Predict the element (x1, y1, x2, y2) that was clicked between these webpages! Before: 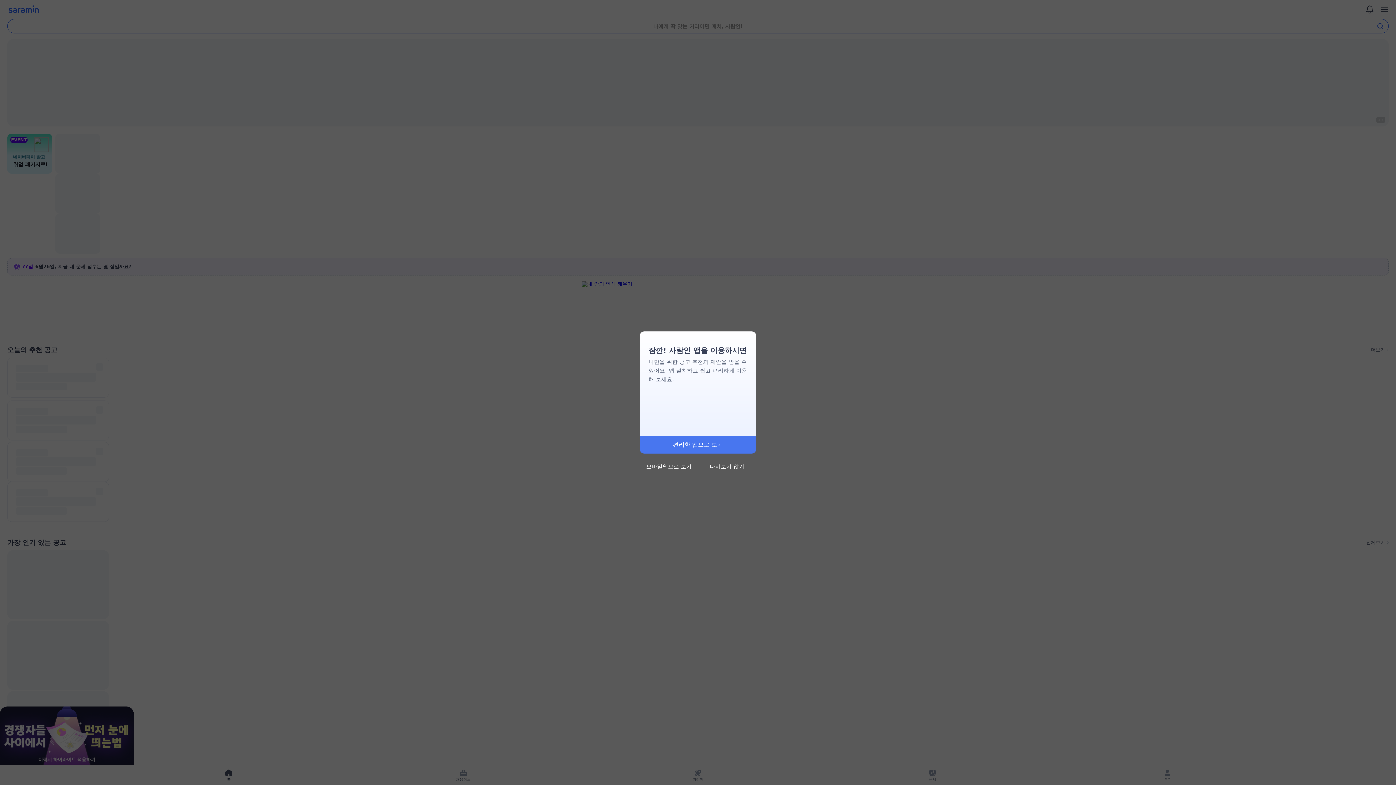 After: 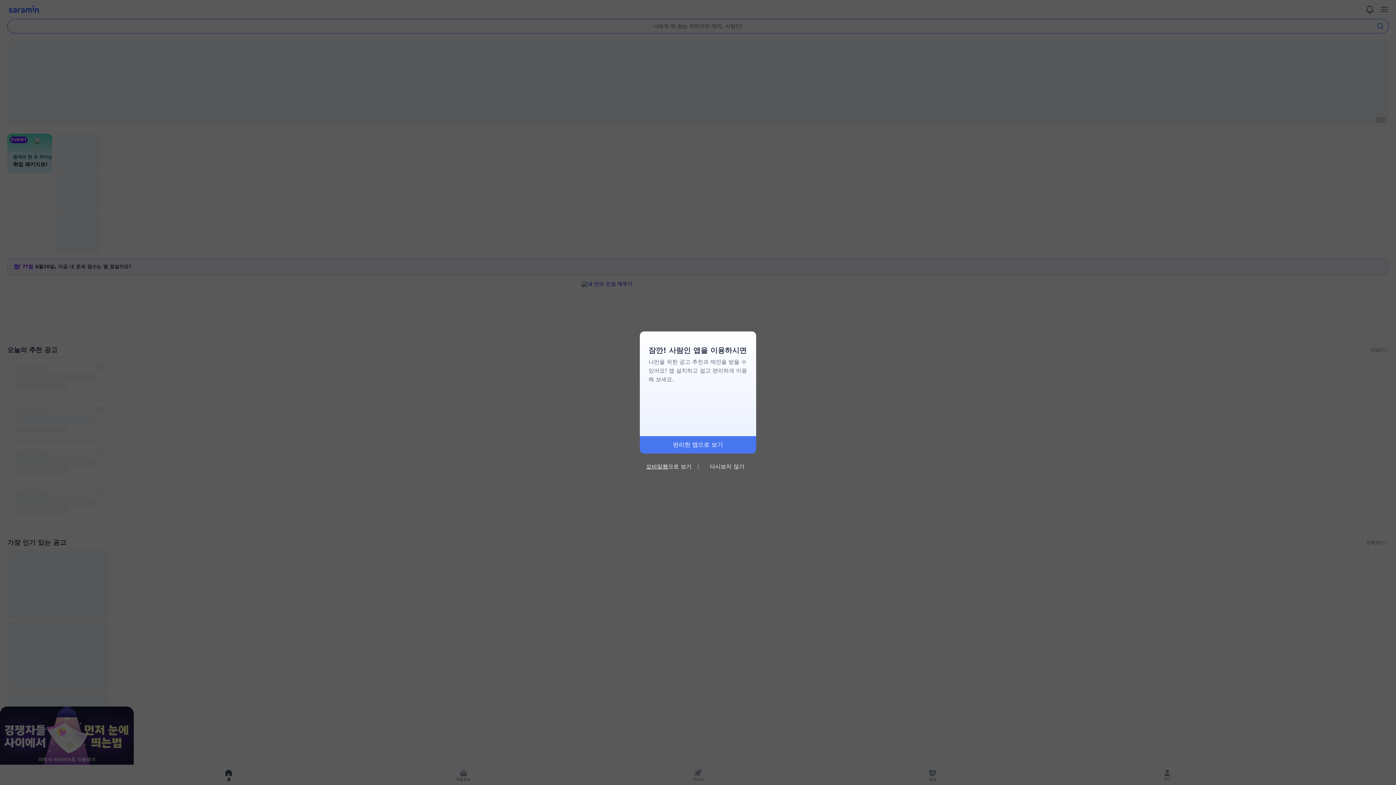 Action: bbox: (640, 436, 756, 453) label: 편리한 앱으로 보기